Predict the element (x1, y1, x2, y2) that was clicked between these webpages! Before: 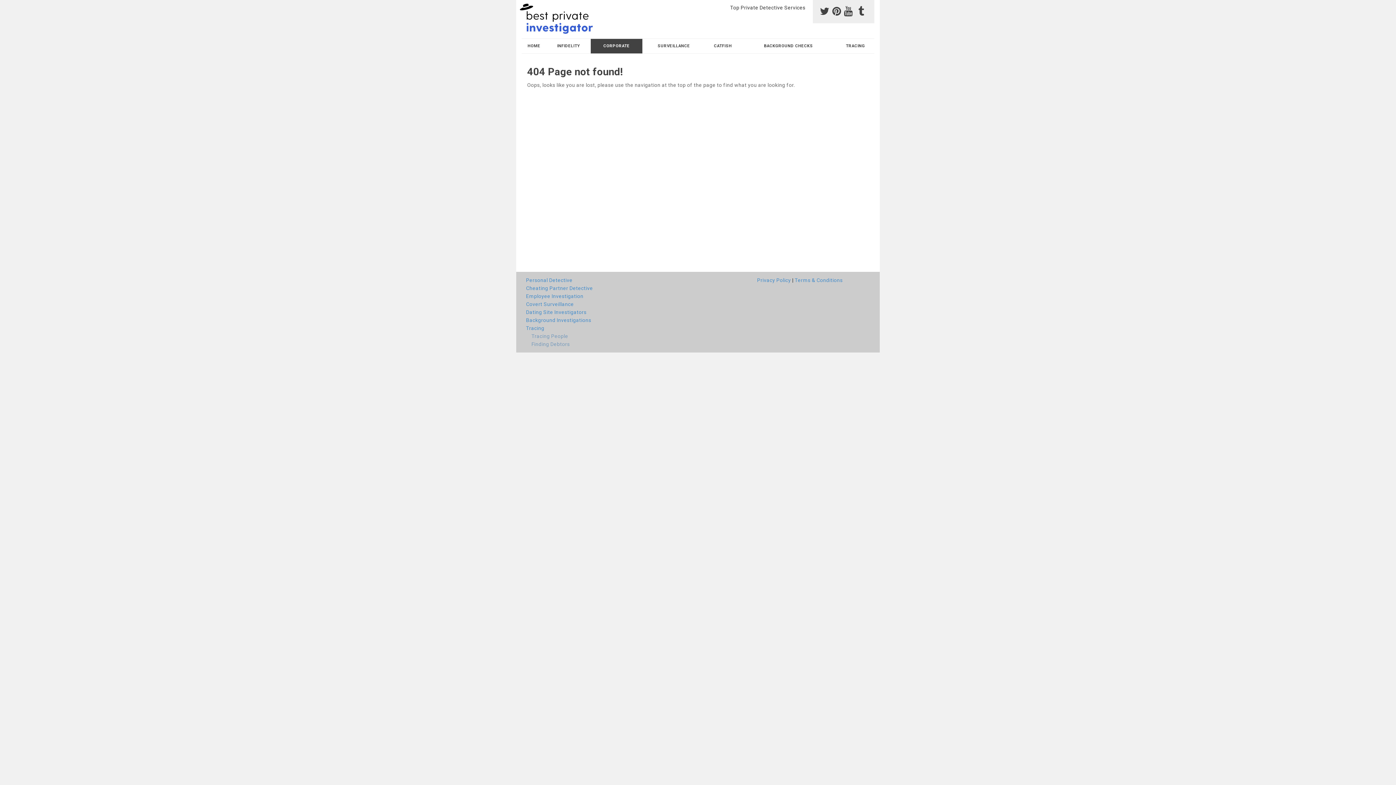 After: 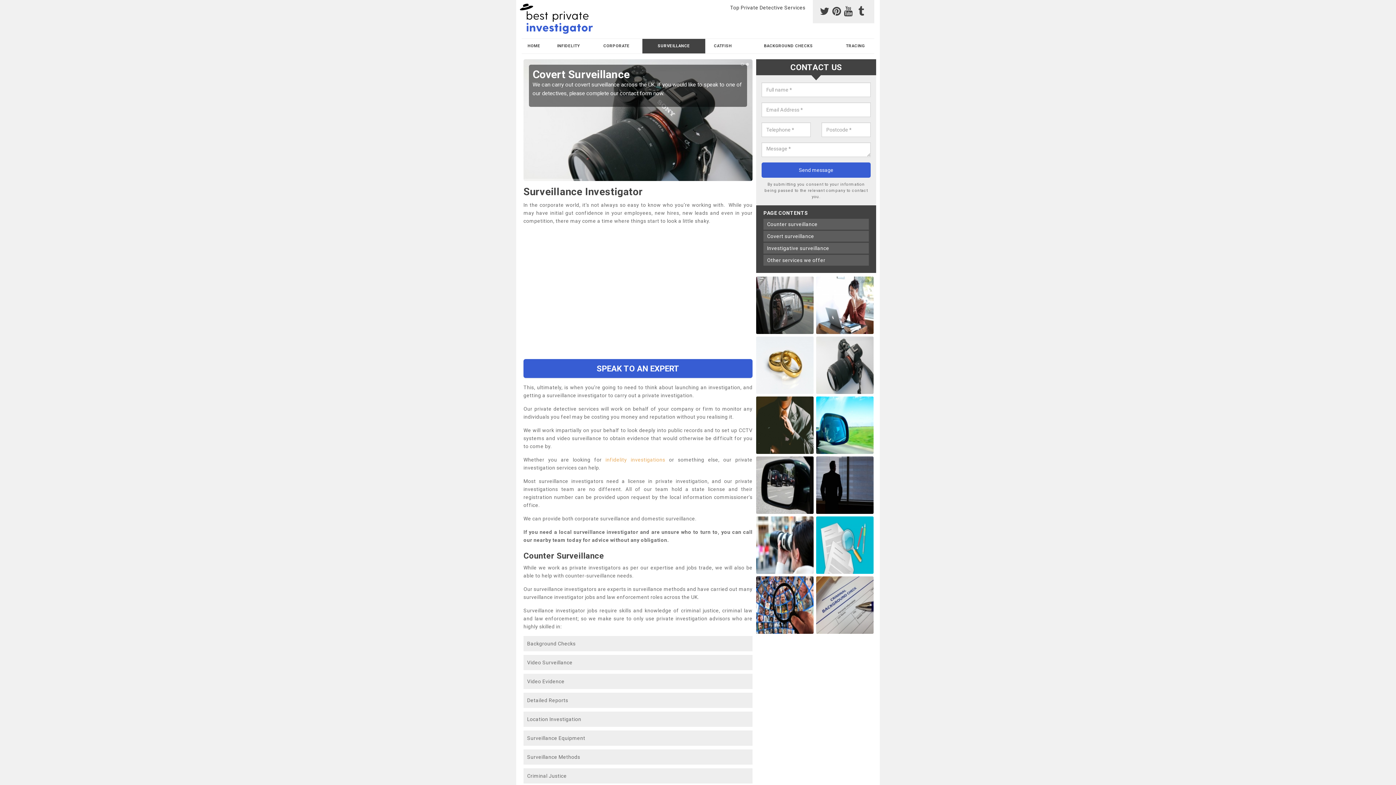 Action: label: SURVEILLANCE bbox: (642, 38, 705, 53)